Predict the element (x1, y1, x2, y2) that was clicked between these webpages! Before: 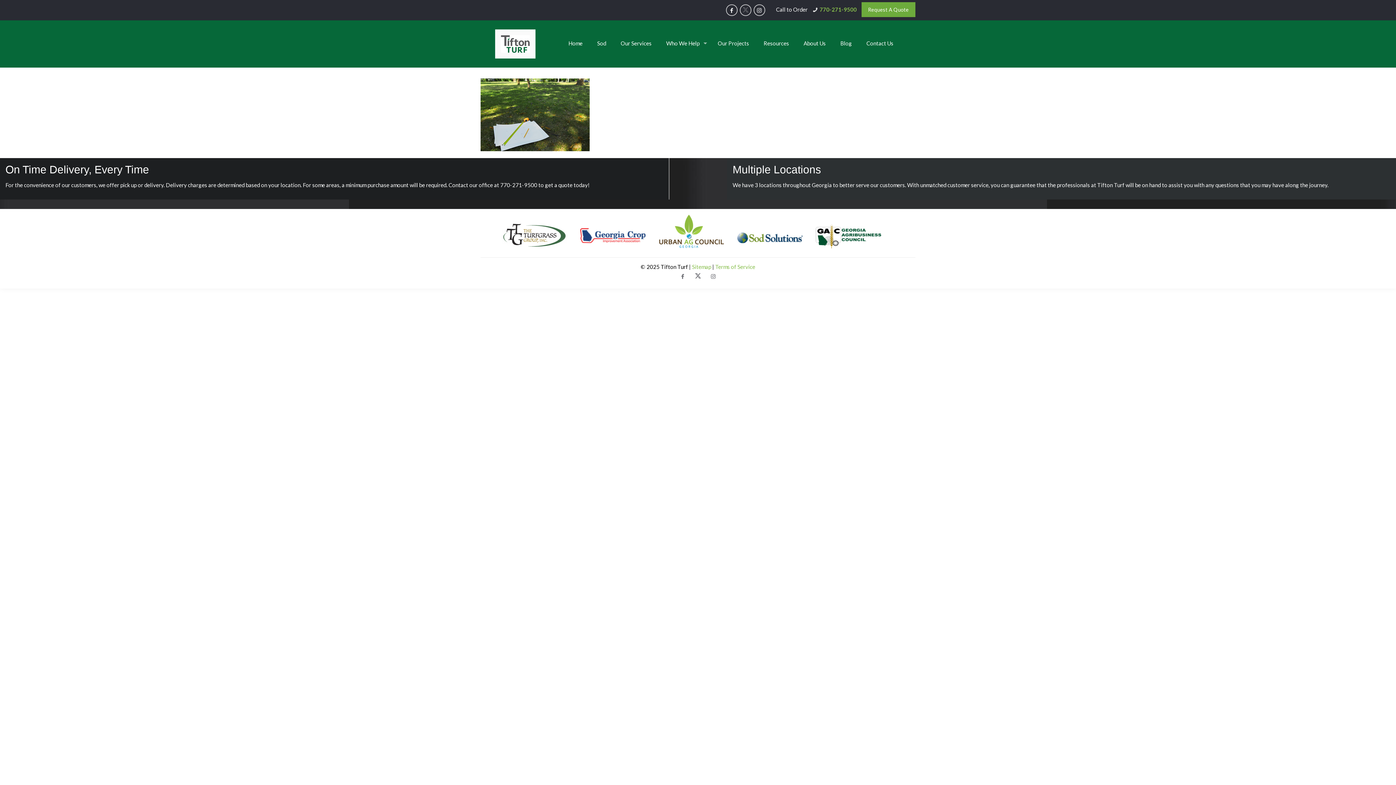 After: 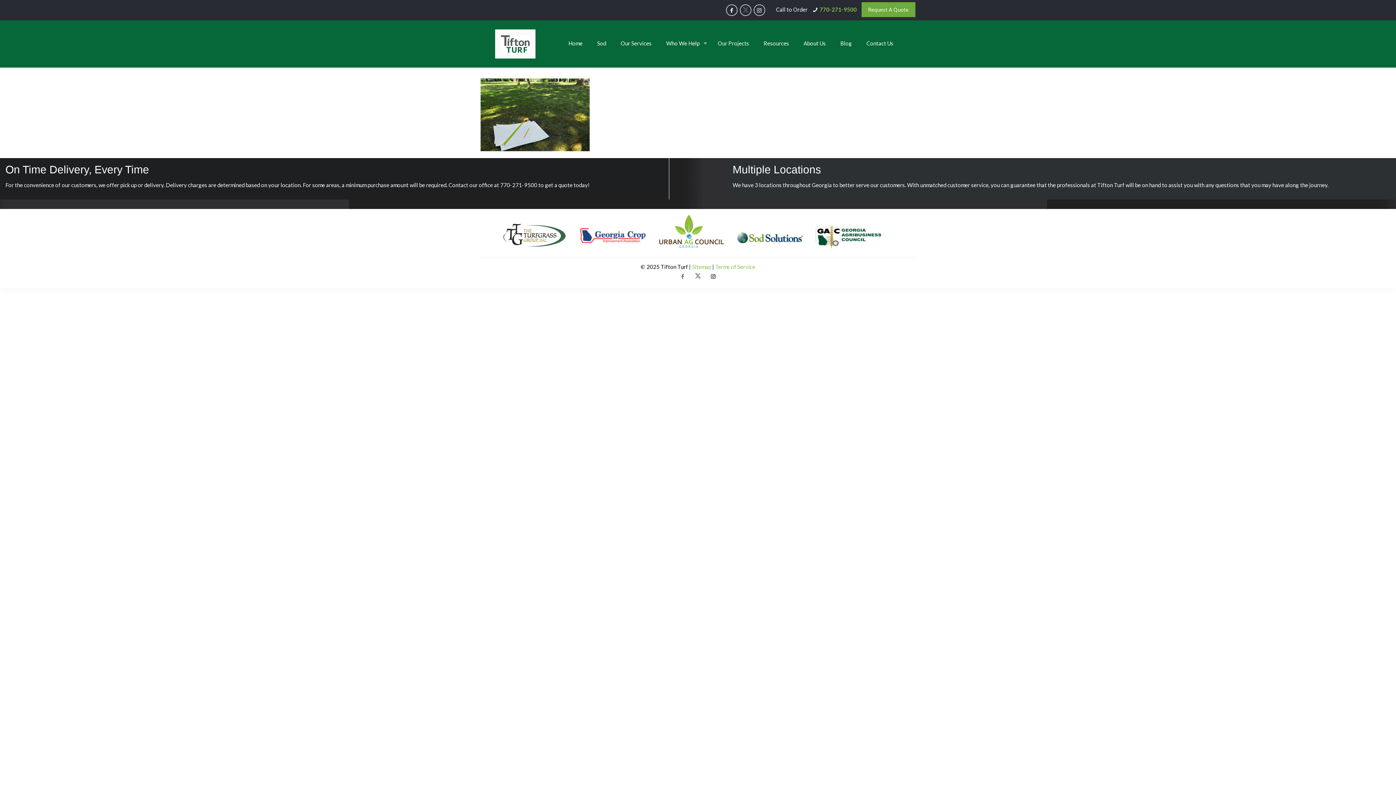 Action: bbox: (707, 271, 719, 283)